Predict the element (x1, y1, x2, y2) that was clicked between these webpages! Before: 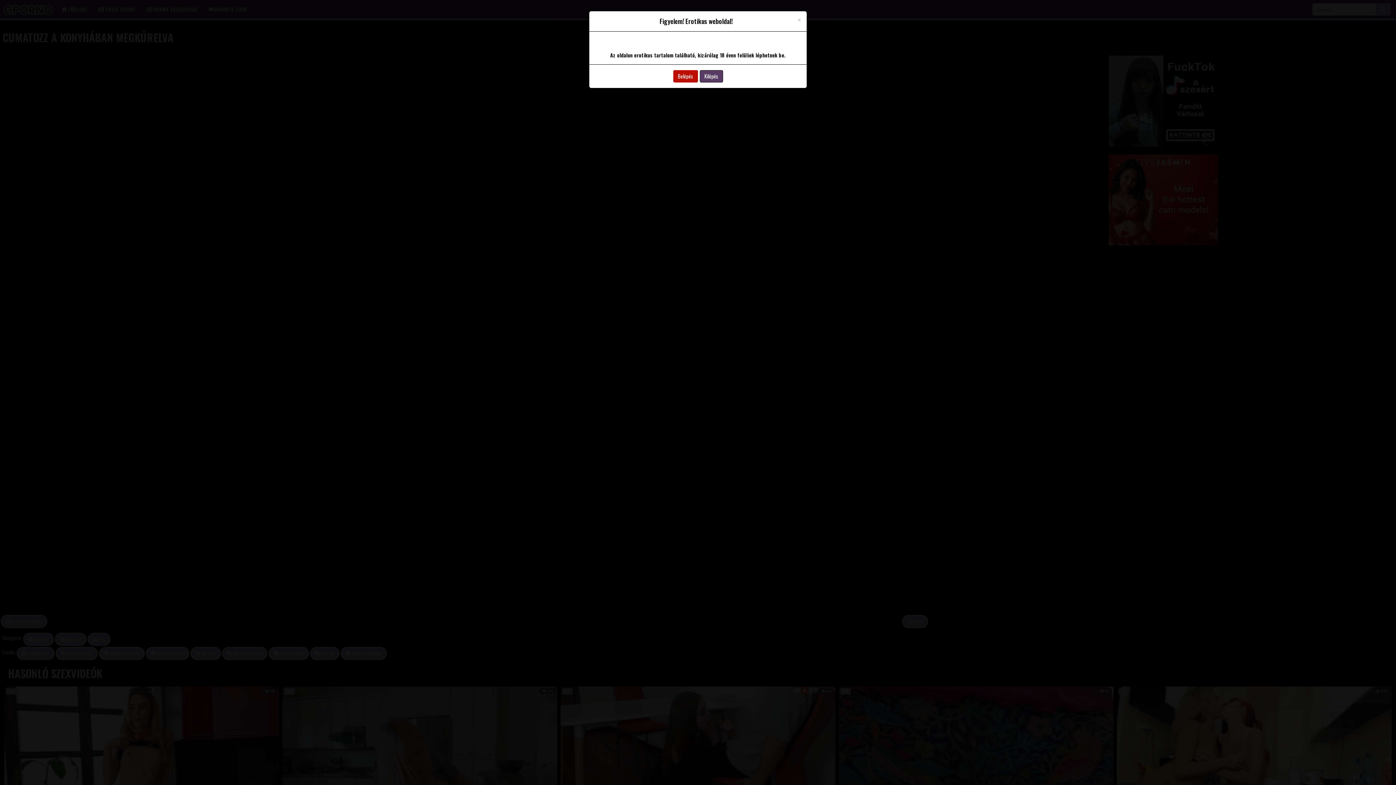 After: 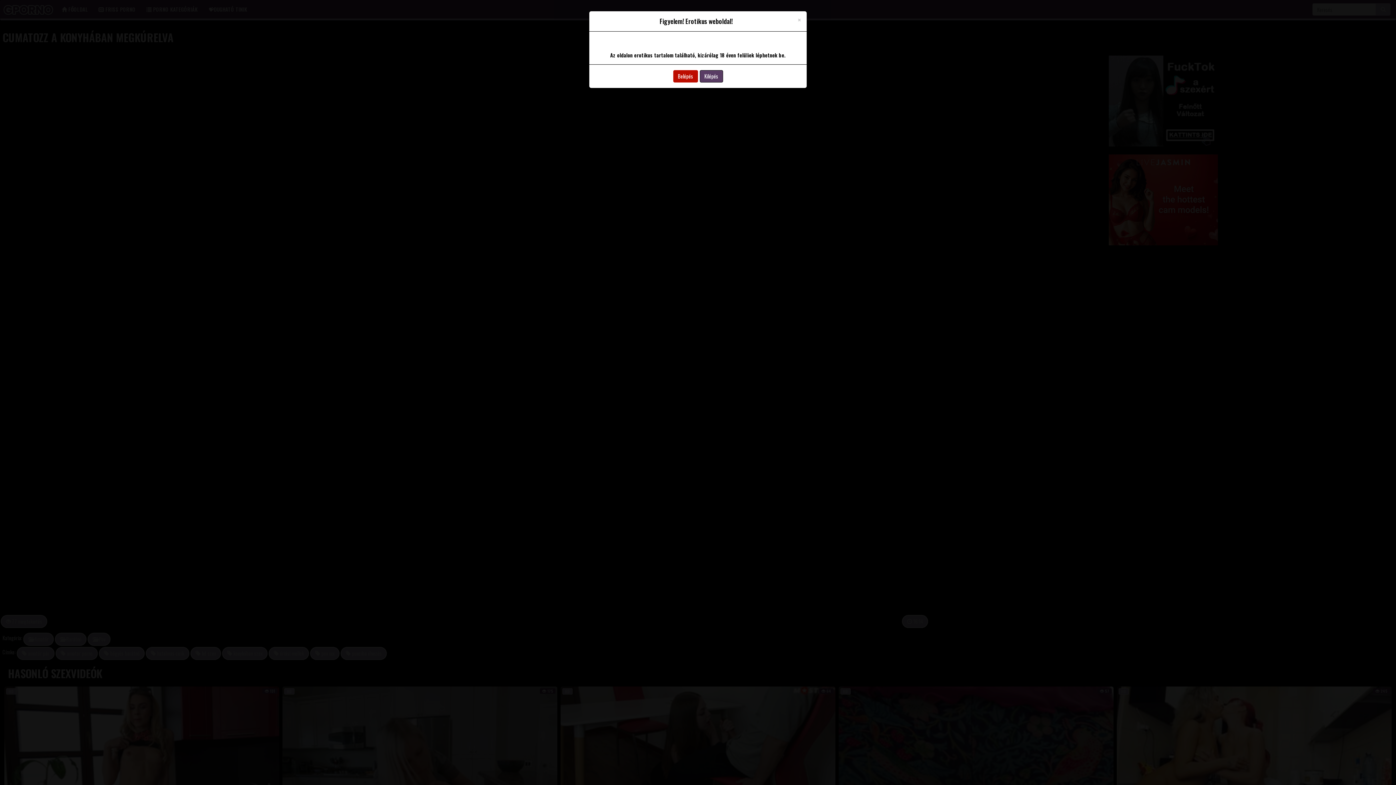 Action: label: Kilépés bbox: (699, 70, 723, 82)